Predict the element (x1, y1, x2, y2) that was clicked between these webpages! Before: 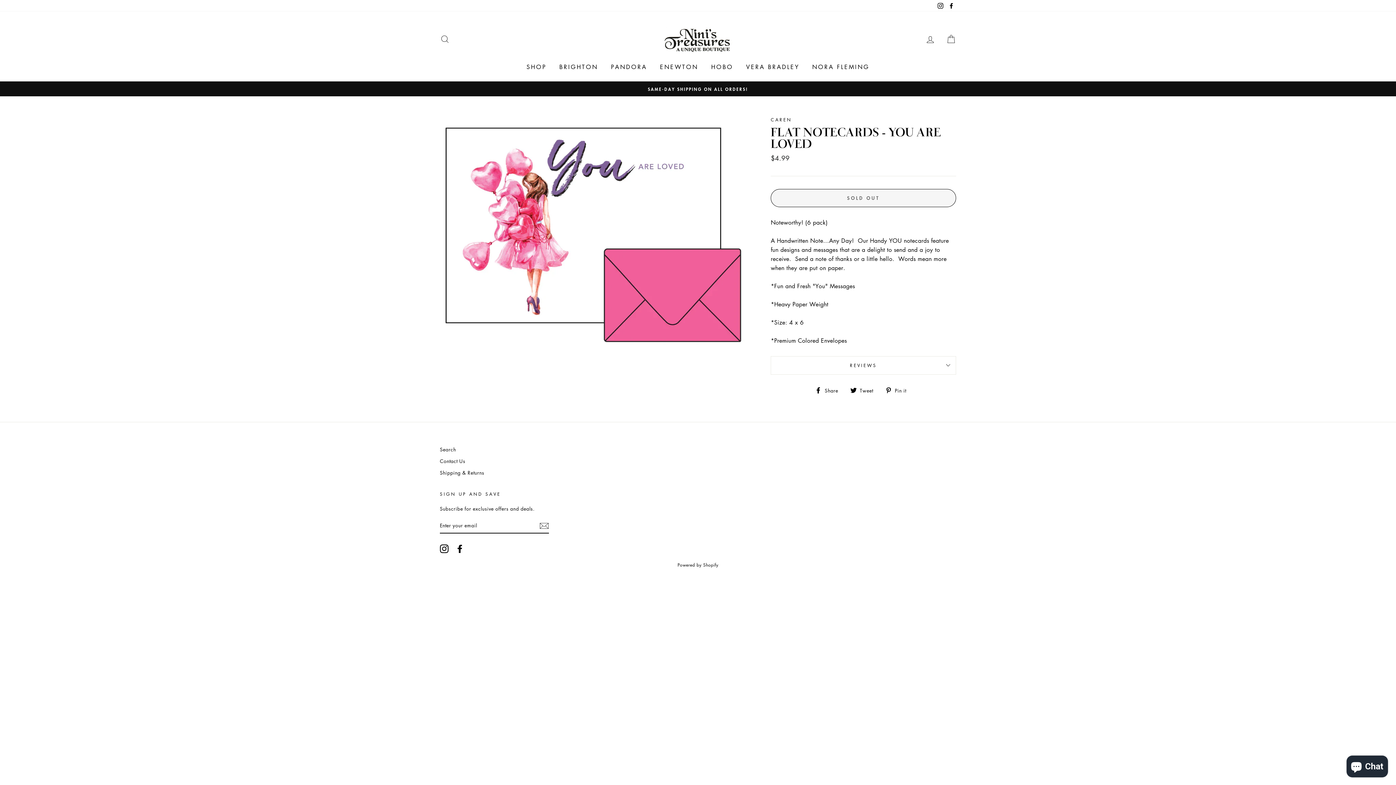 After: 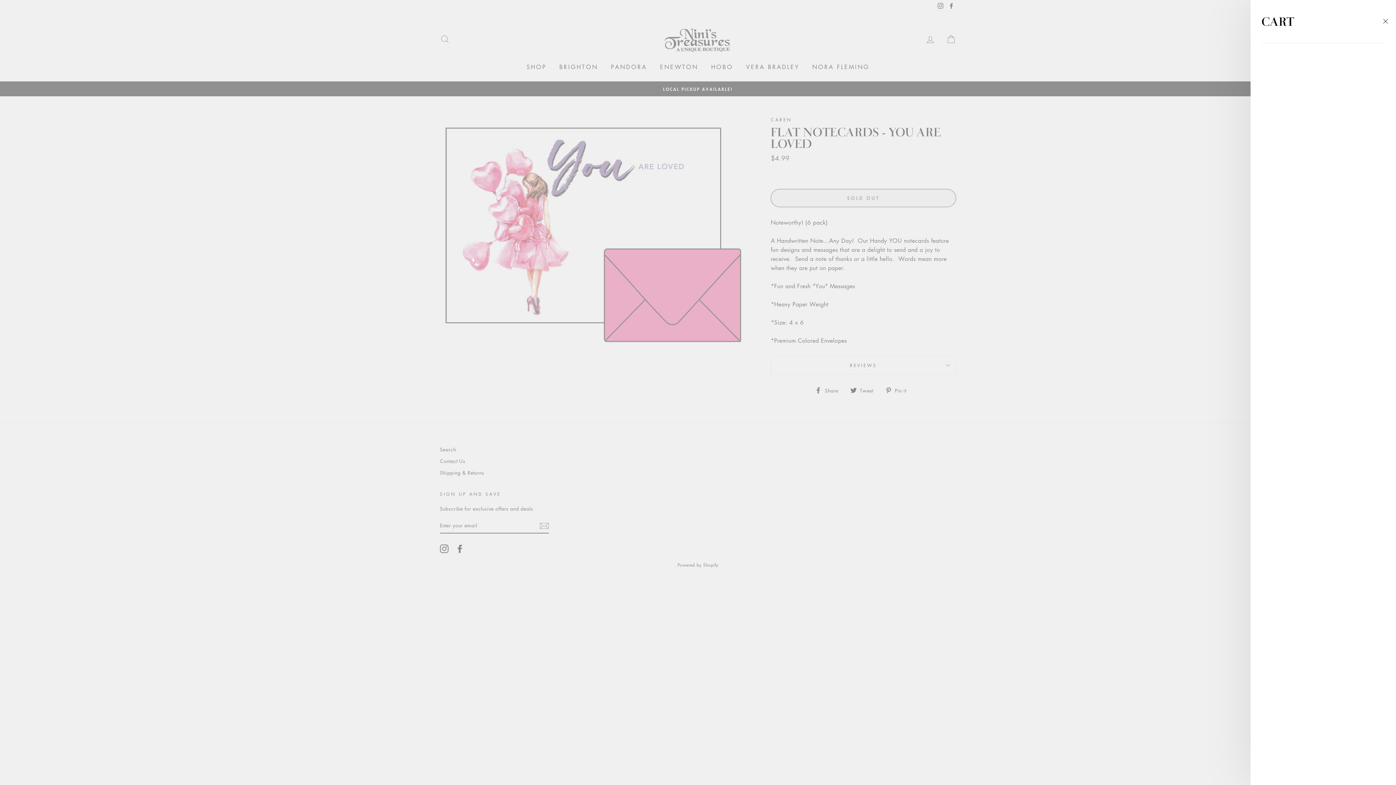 Action: label: CART bbox: (941, 31, 960, 46)